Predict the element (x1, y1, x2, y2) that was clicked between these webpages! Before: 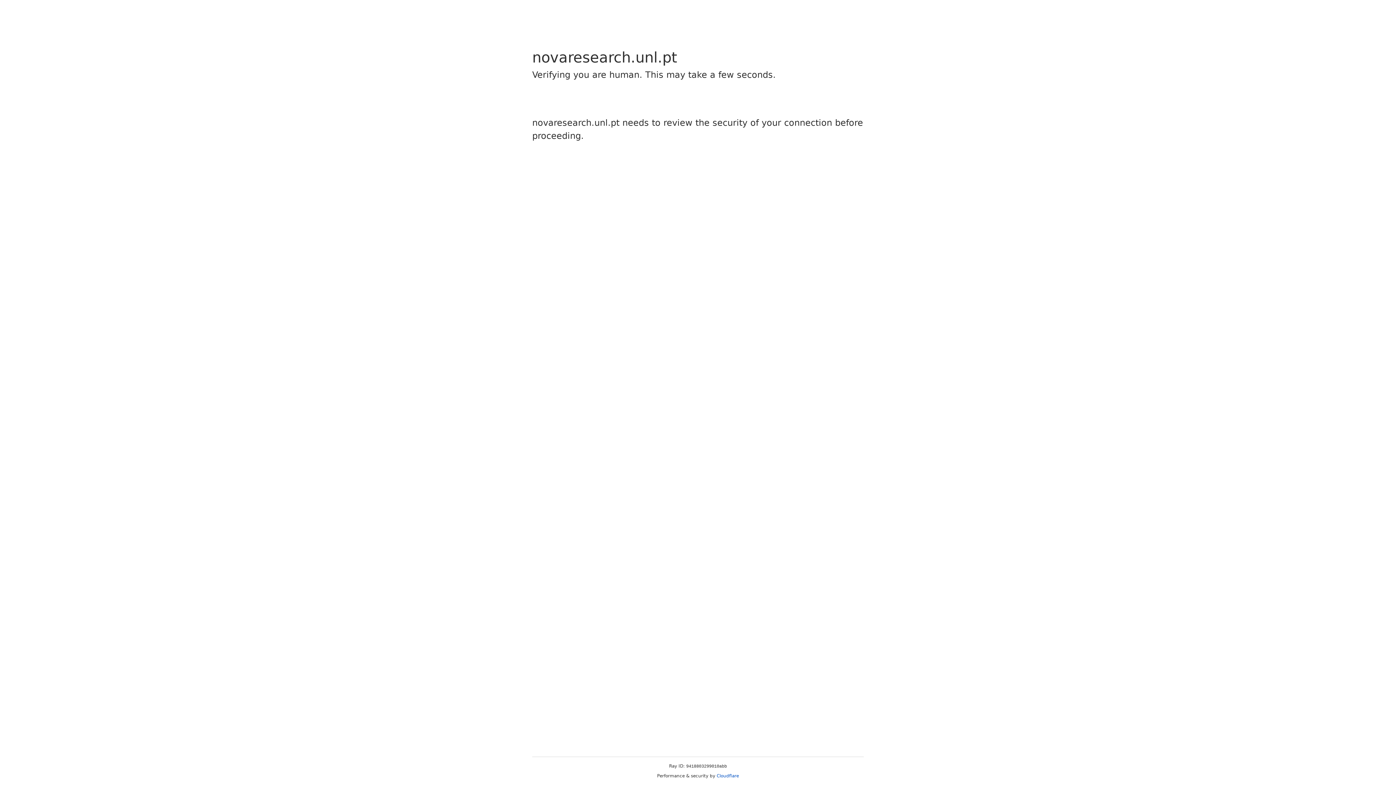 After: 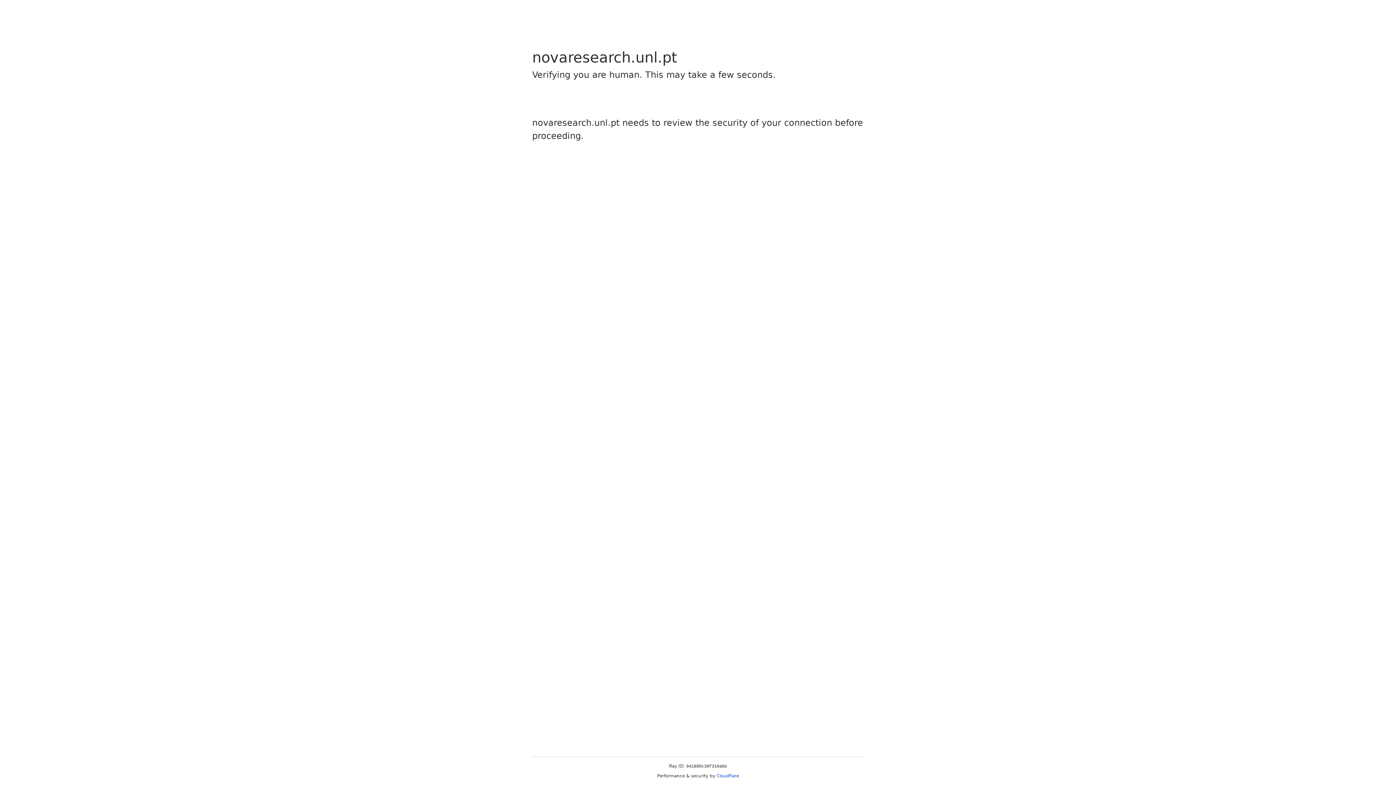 Action: label: Cloudflare bbox: (716, 773, 739, 778)